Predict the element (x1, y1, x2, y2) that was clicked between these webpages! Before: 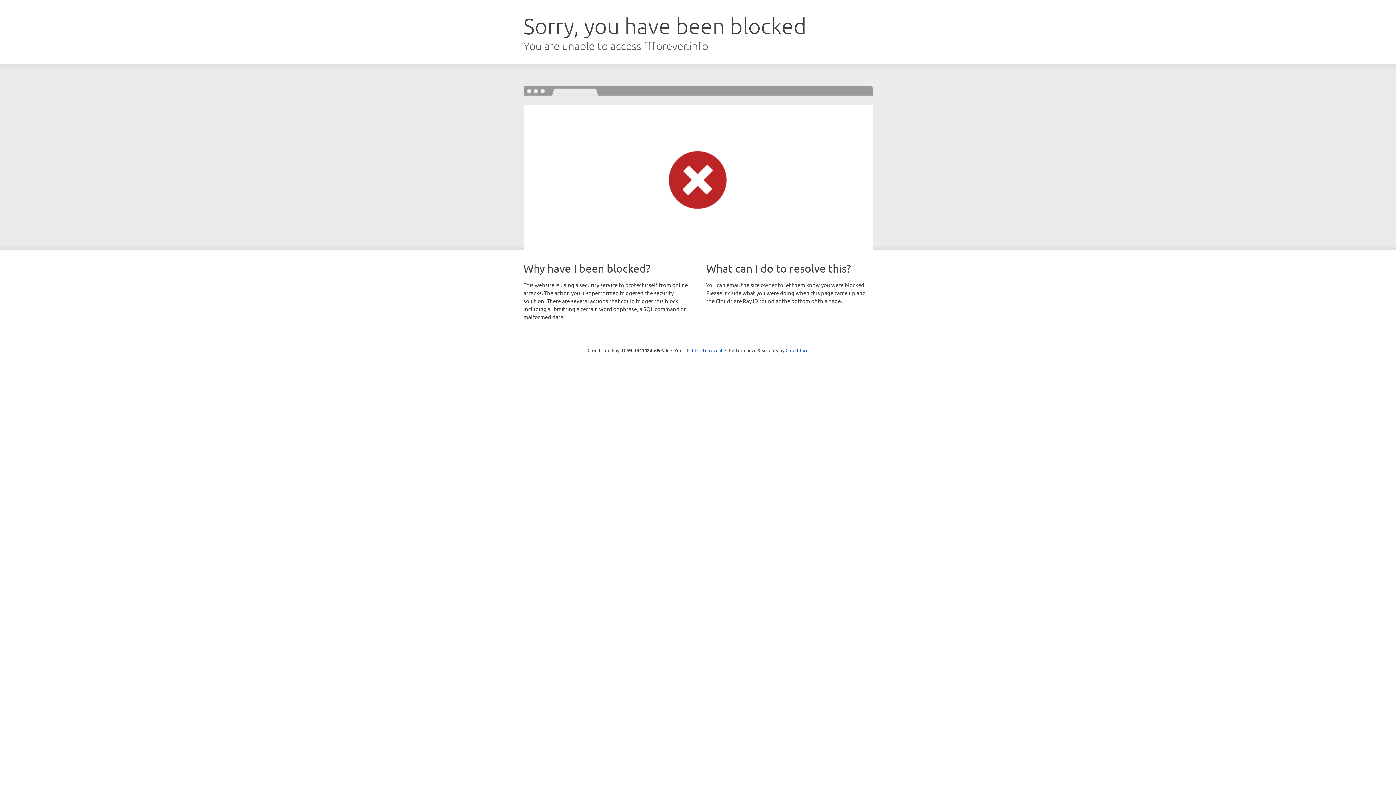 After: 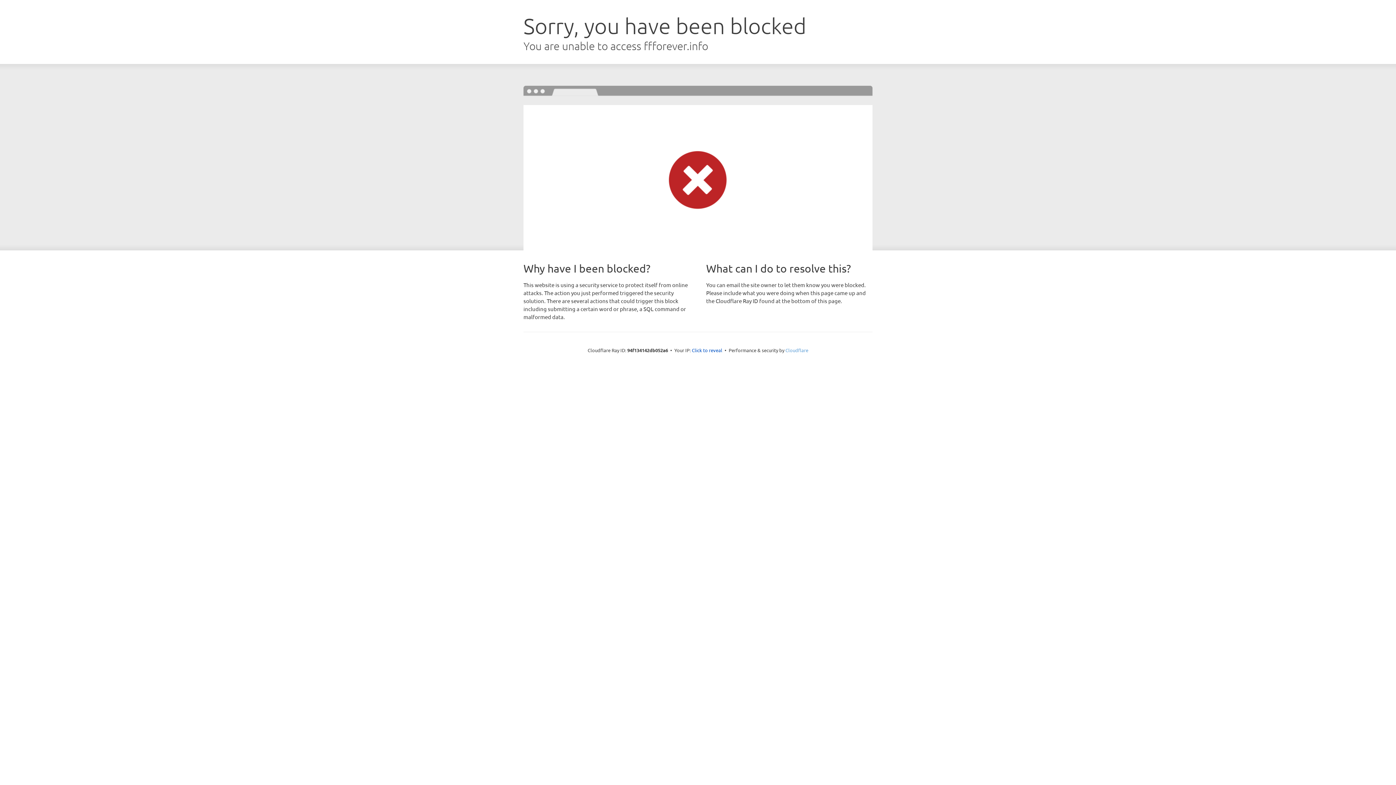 Action: bbox: (785, 347, 808, 353) label: Cloudflare